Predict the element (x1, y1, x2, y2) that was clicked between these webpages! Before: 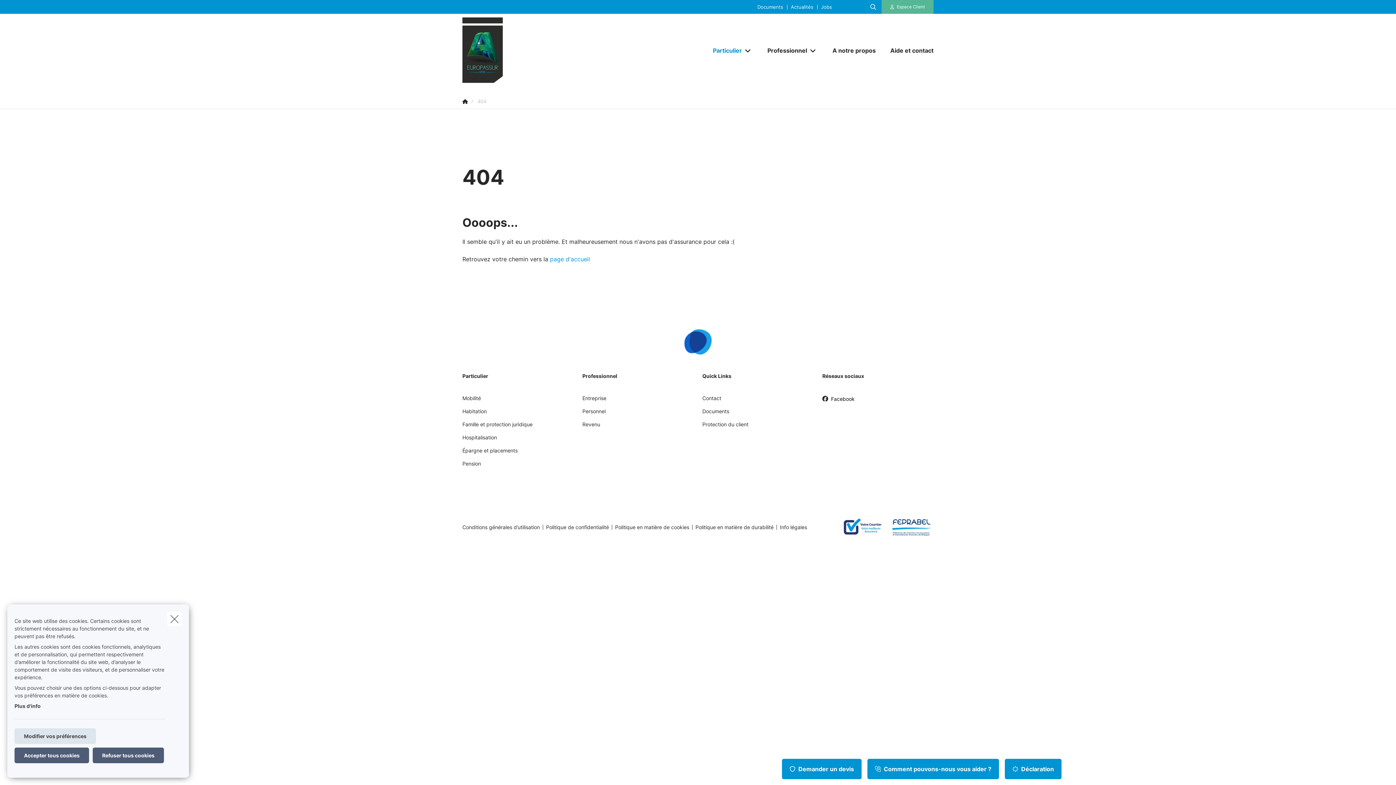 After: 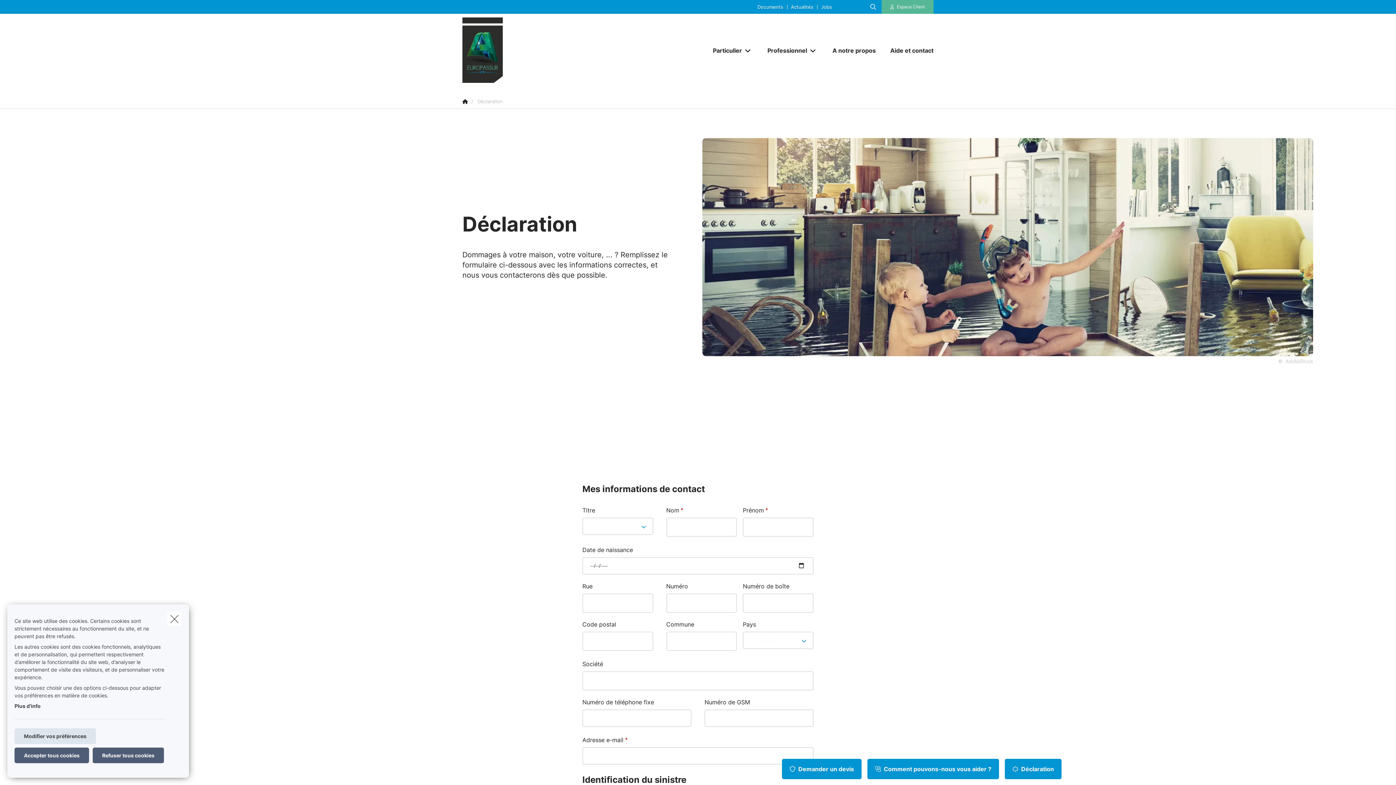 Action: label: Déclaration bbox: (1005, 759, 1061, 779)